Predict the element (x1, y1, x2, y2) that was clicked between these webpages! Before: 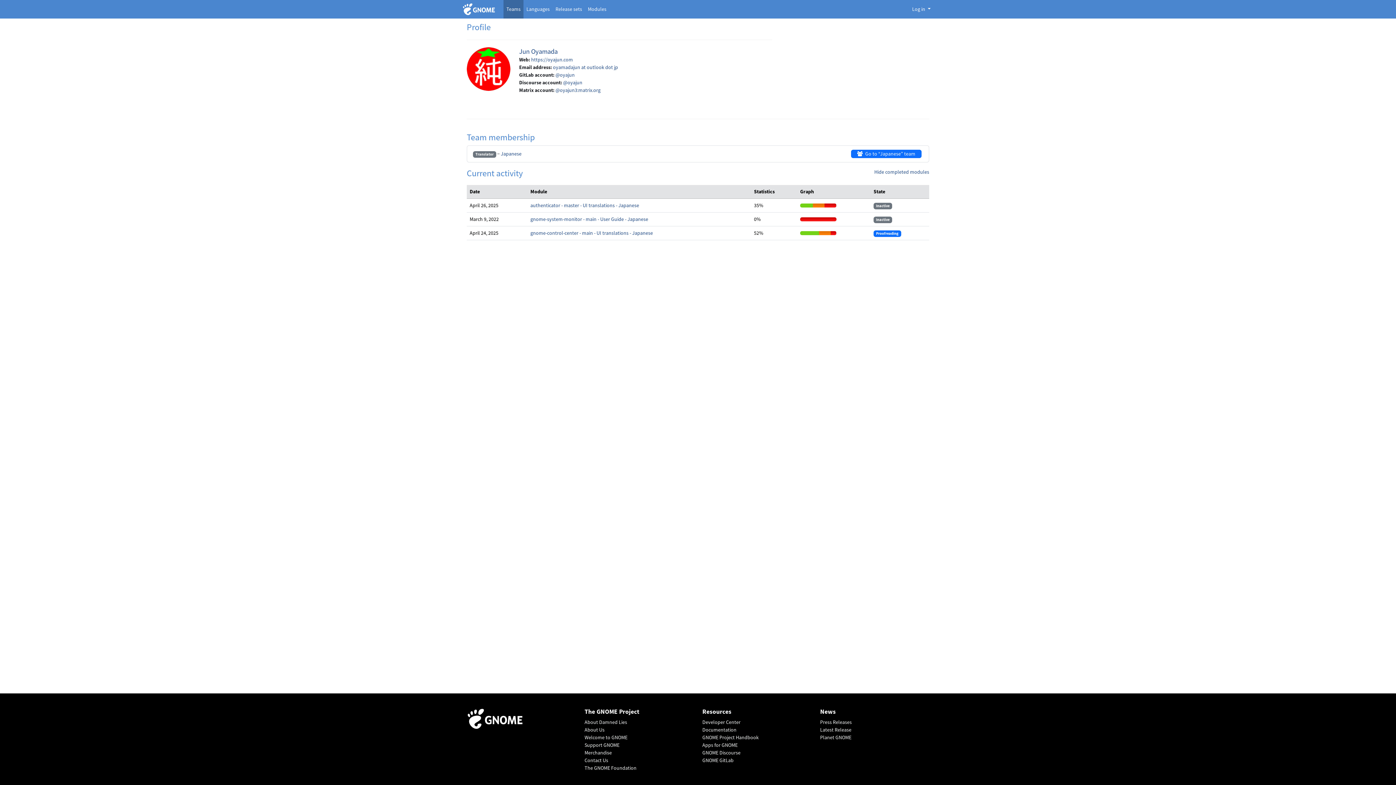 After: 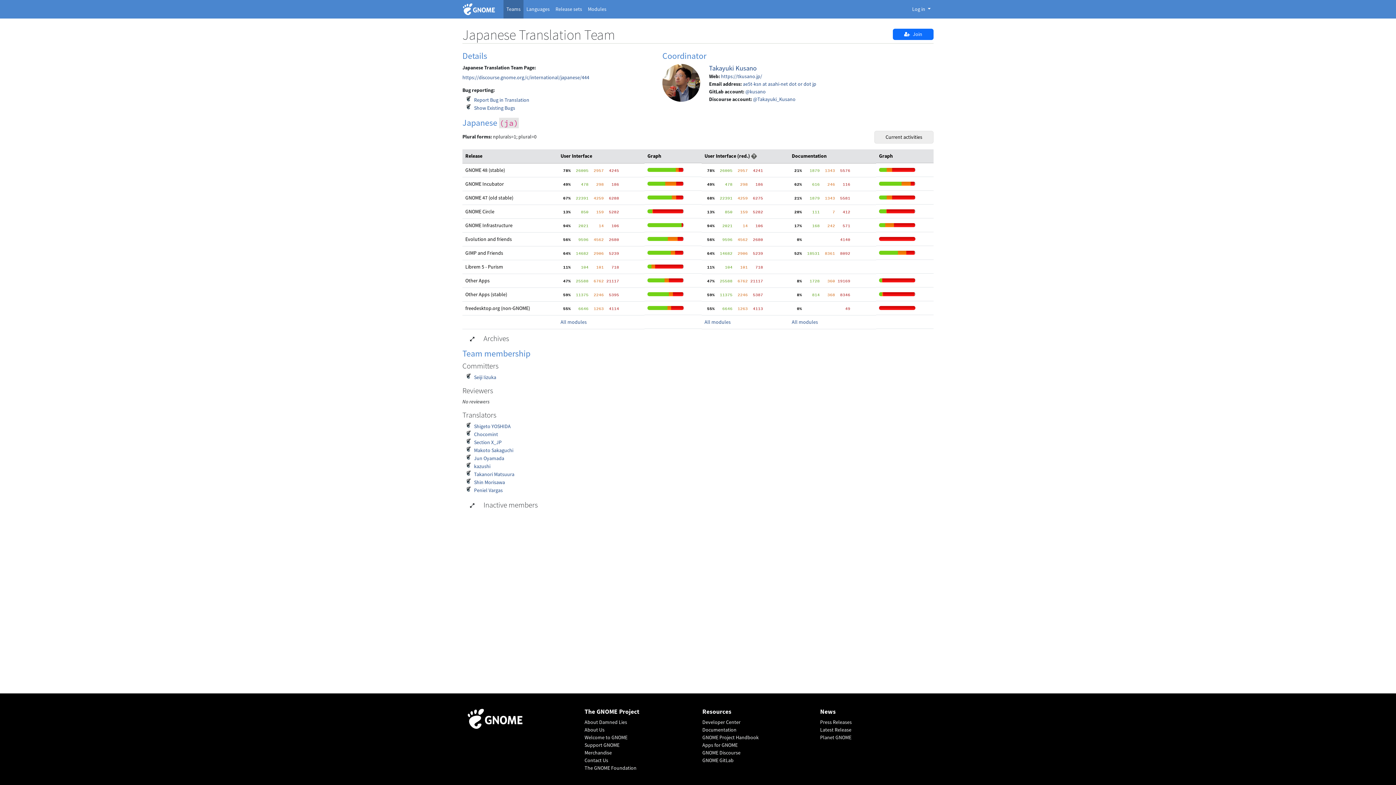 Action: label: Japanese bbox: (500, 150, 521, 157)